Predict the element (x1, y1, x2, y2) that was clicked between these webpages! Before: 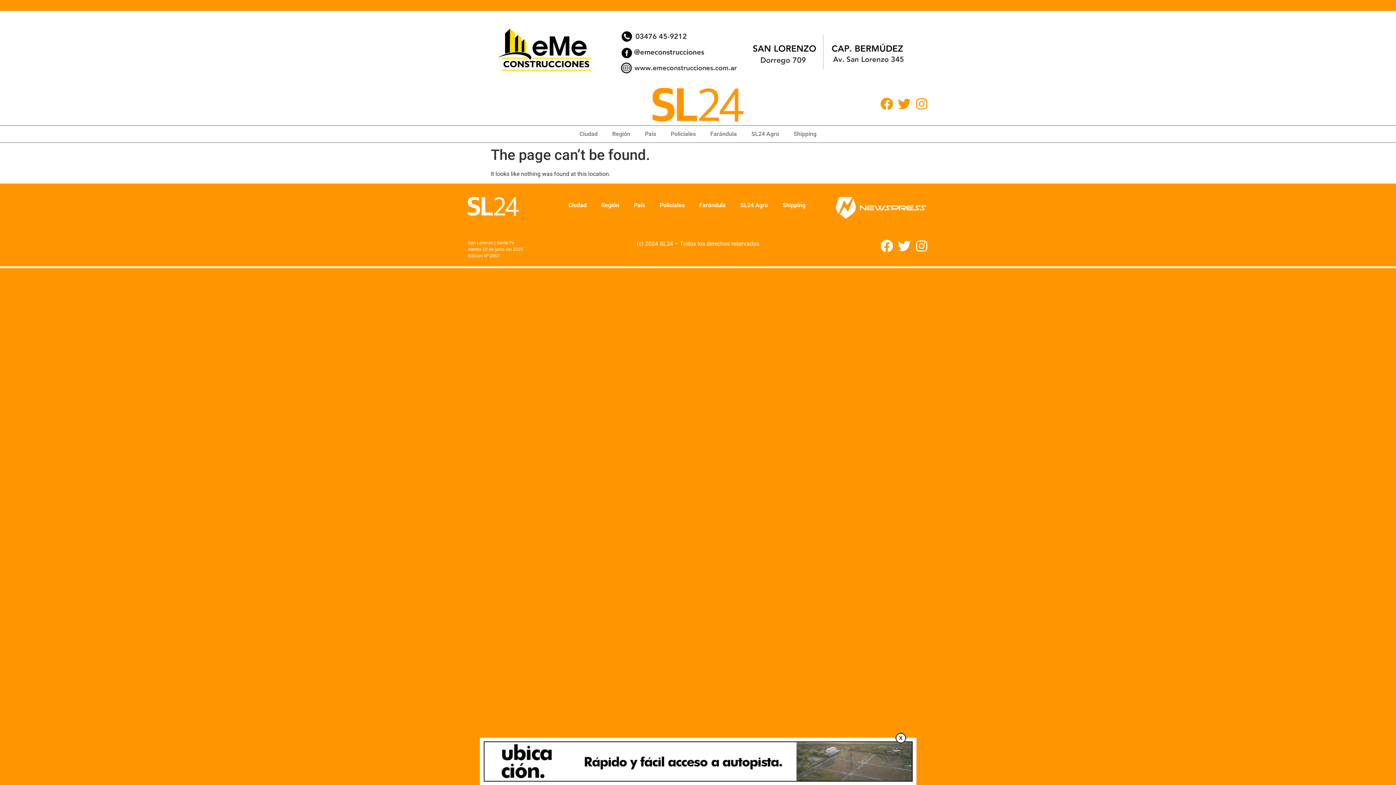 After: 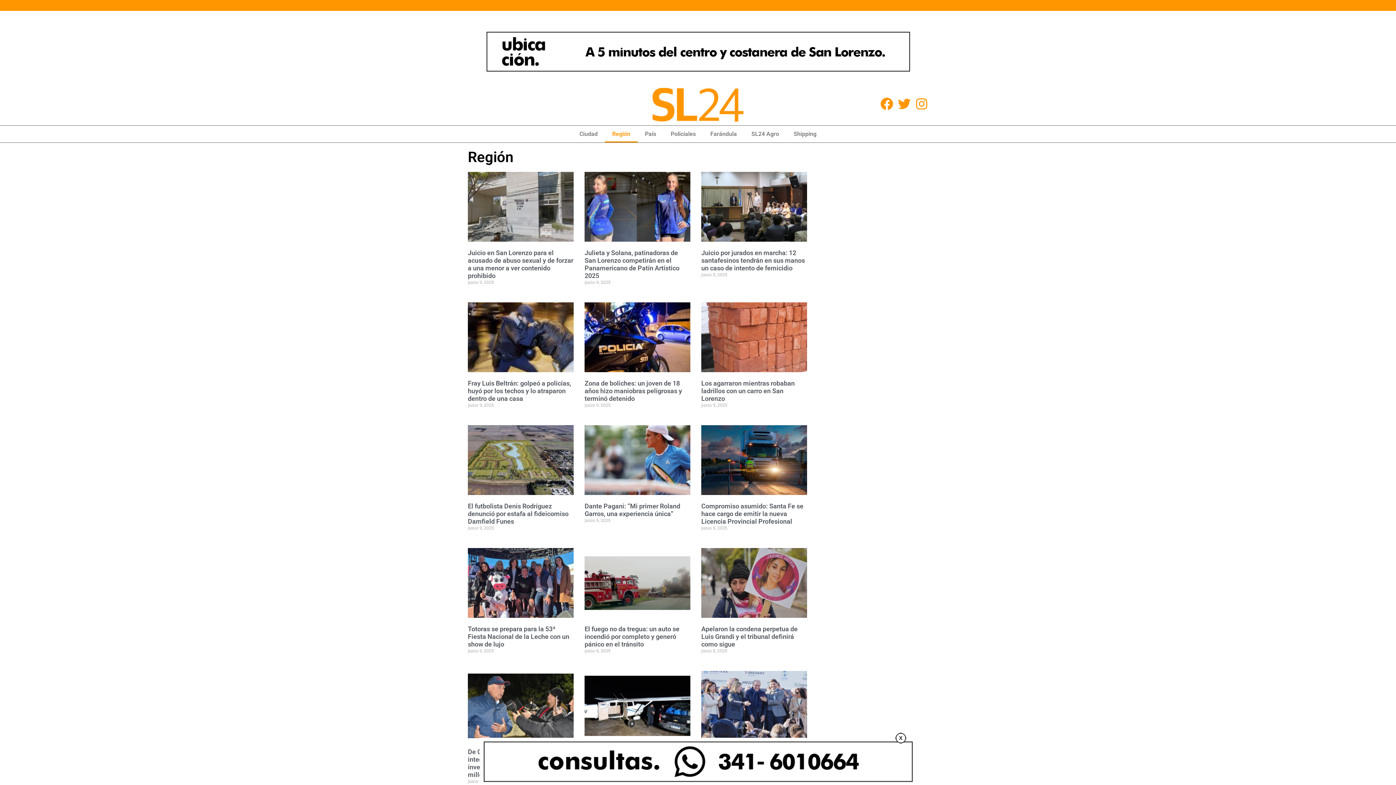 Action: label: Región bbox: (605, 125, 637, 142)